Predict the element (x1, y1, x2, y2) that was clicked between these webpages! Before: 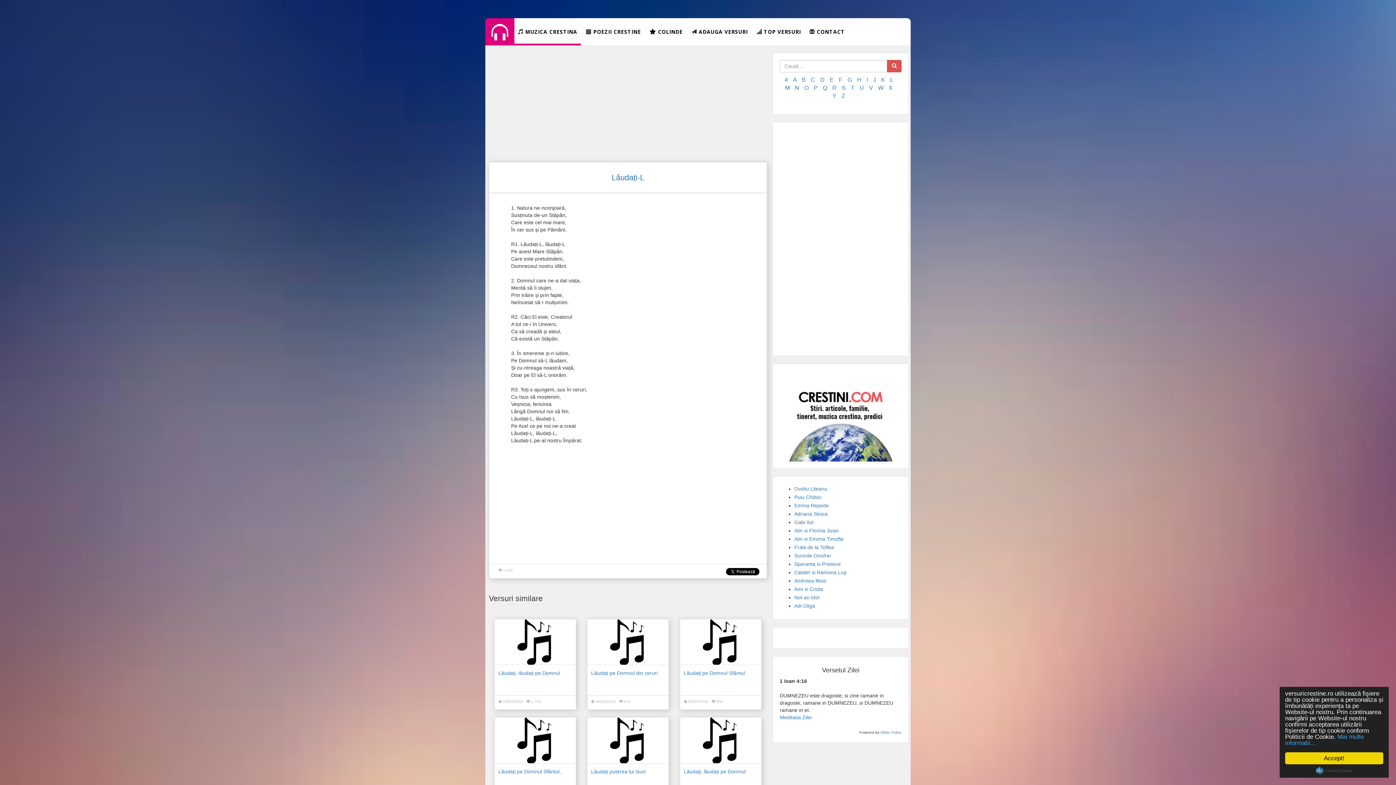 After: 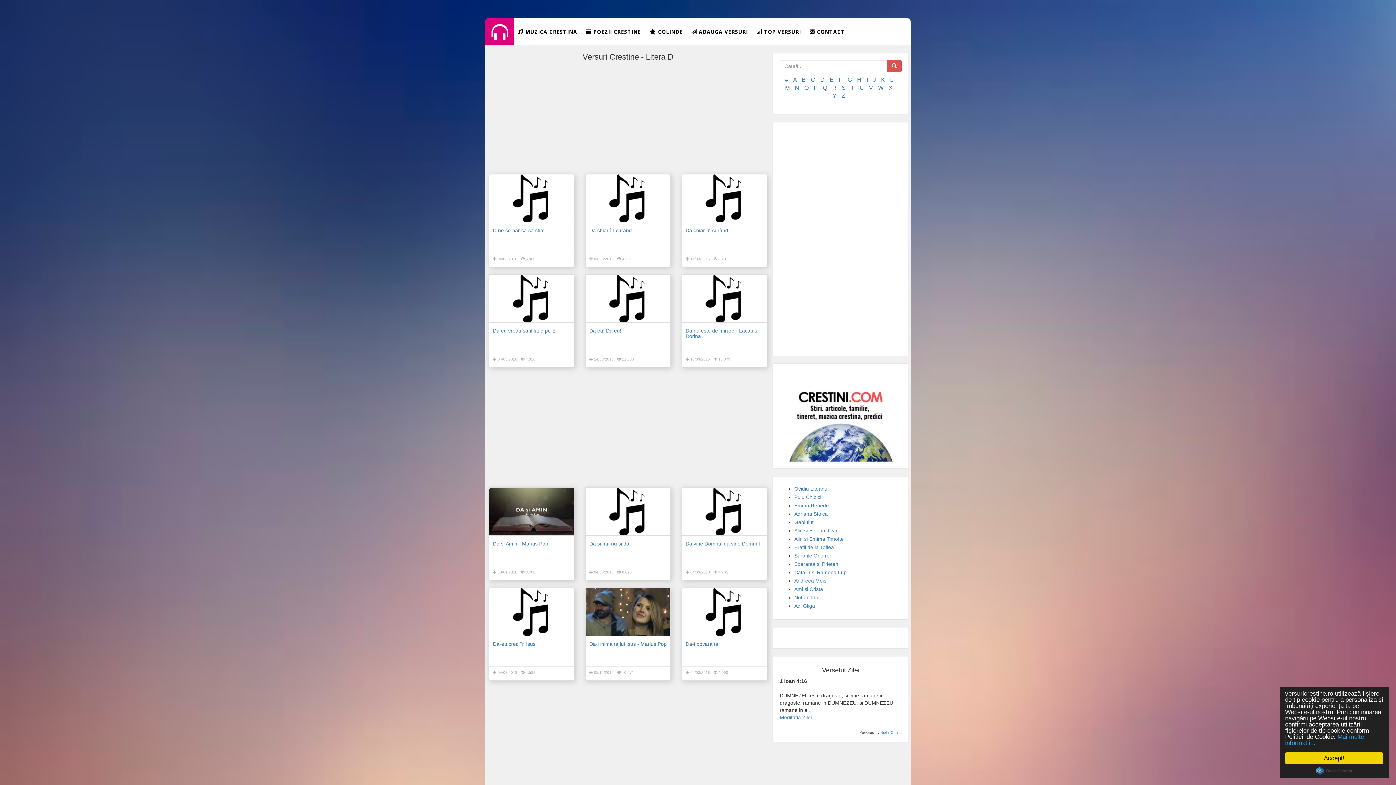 Action: bbox: (820, 76, 824, 82) label: D